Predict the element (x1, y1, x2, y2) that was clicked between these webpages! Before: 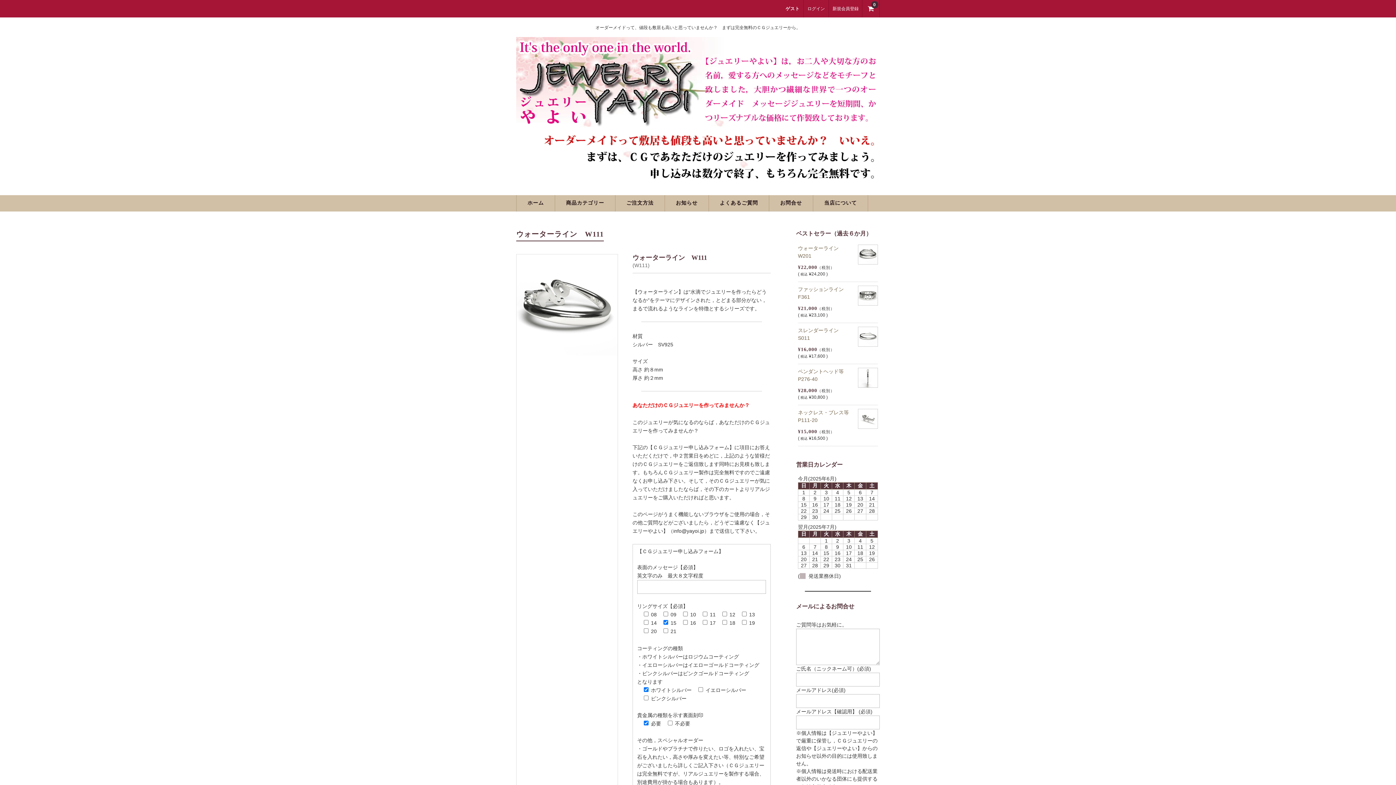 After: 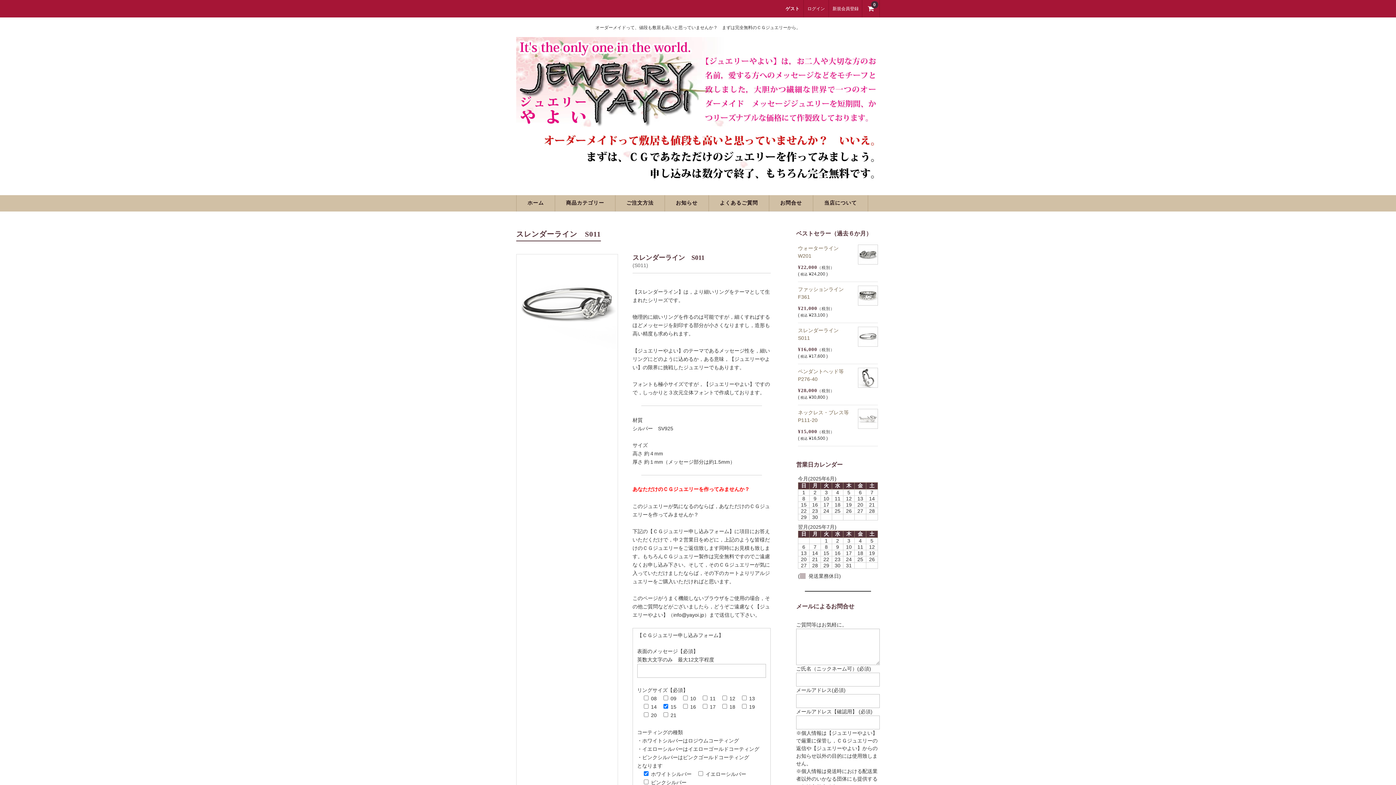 Action: label: スレンダーライン　S011 bbox: (798, 326, 854, 345)